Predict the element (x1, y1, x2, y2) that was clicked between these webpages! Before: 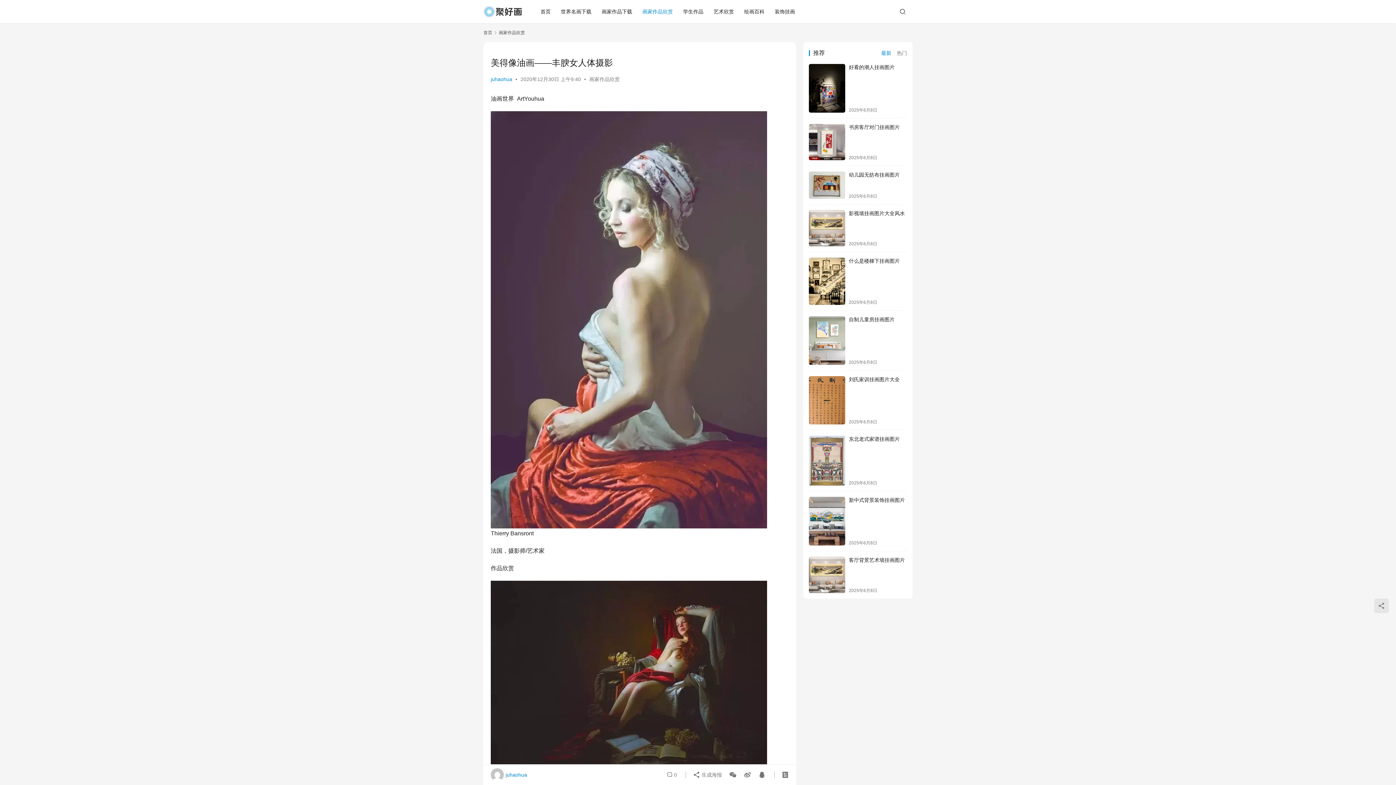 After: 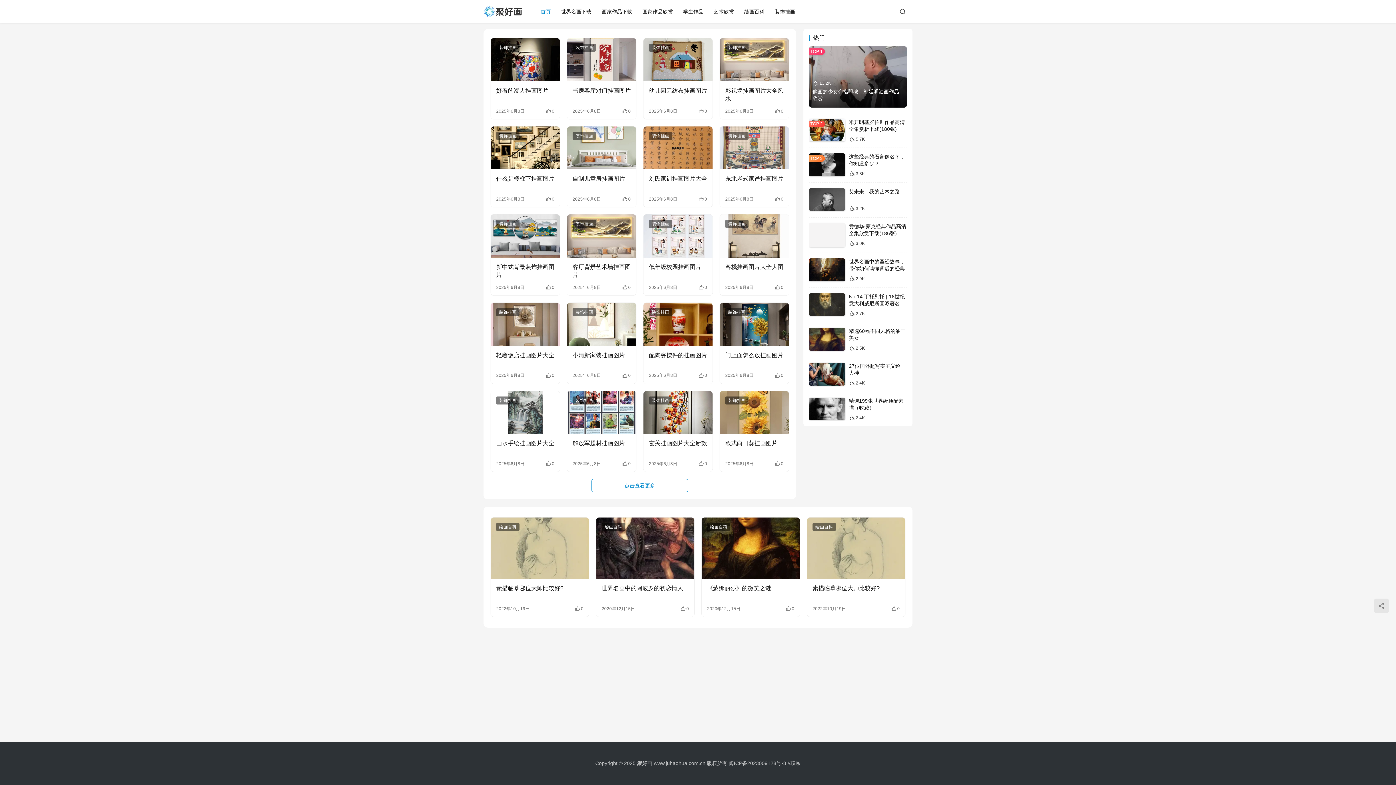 Action: bbox: (535, 0, 556, 23) label: 首页